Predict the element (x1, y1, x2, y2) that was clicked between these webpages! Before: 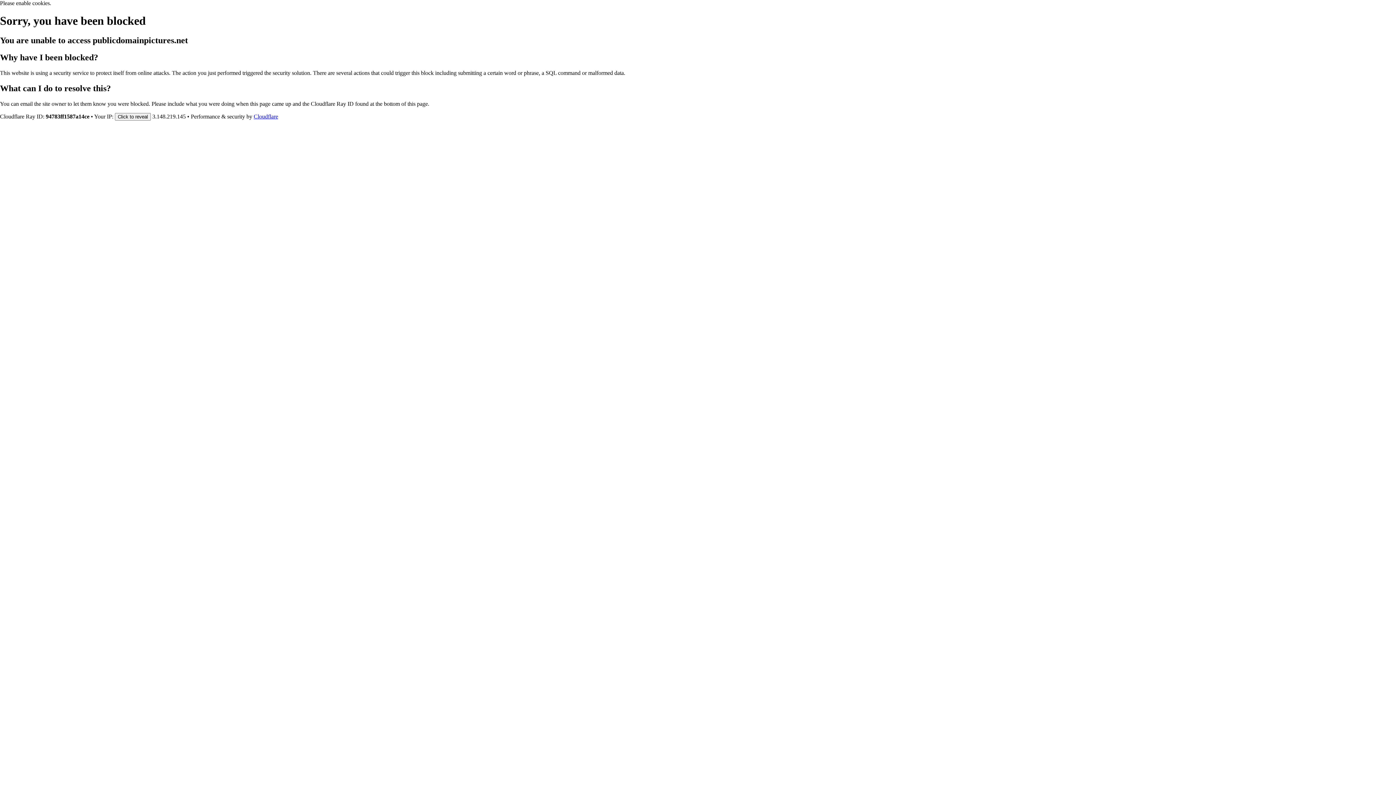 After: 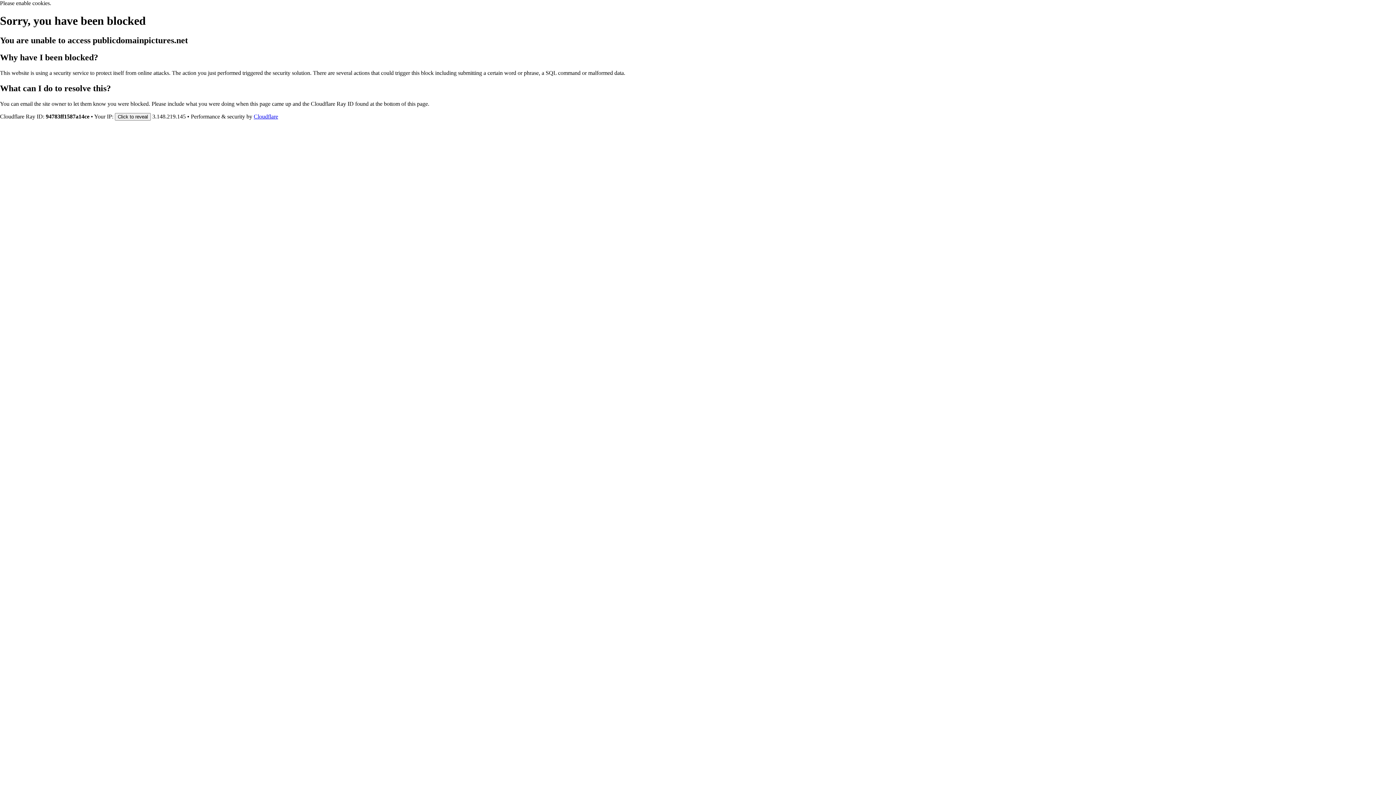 Action: label: Cloudflare bbox: (253, 113, 278, 119)